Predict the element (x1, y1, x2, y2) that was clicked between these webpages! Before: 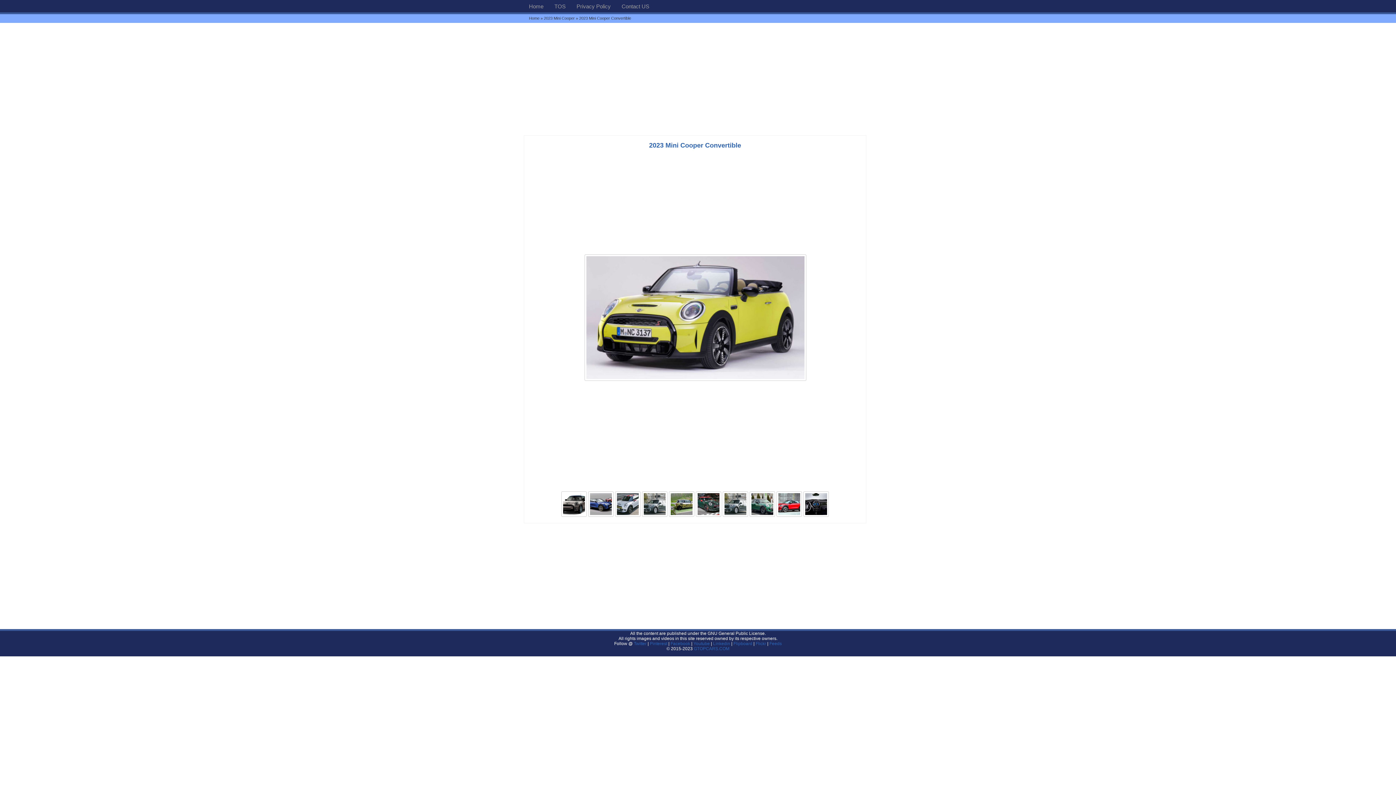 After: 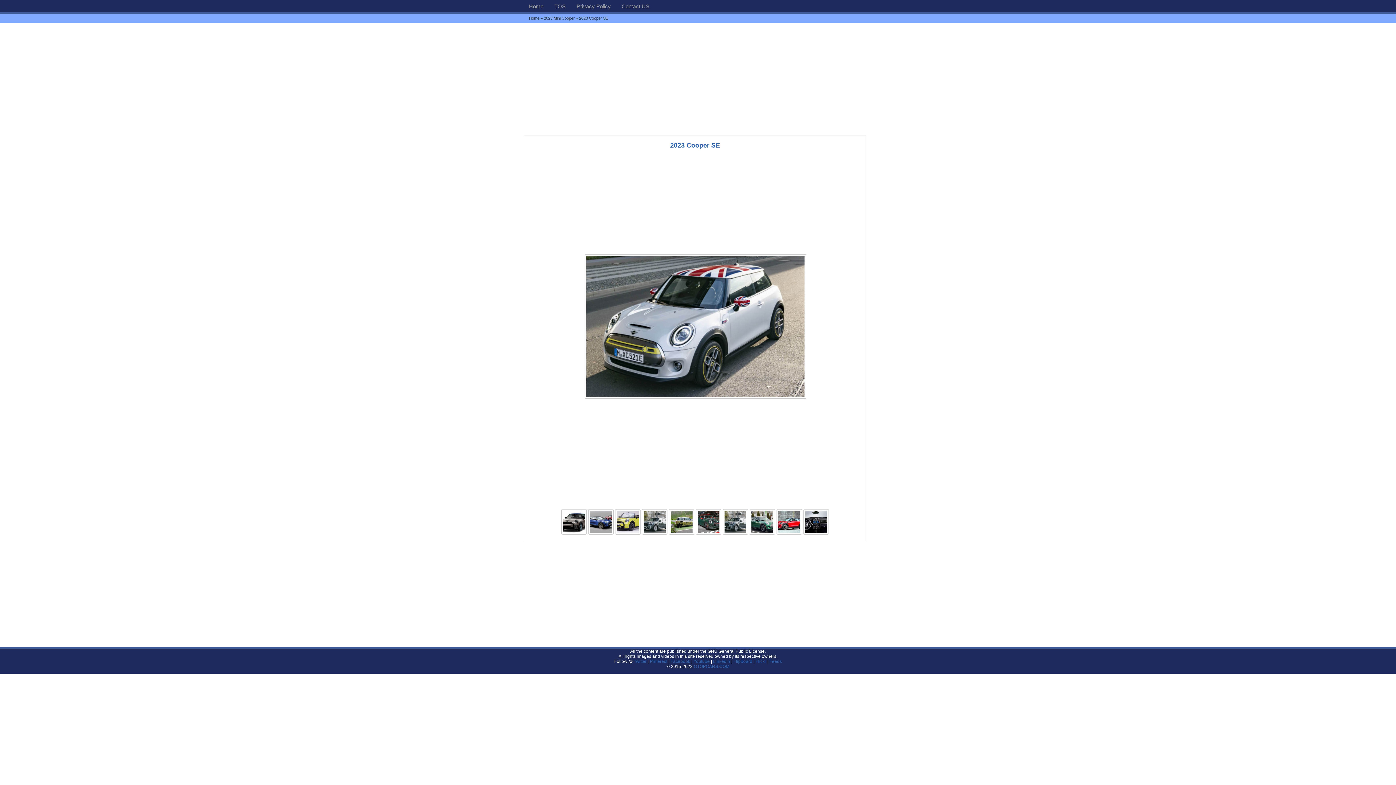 Action: bbox: (614, 513, 641, 518)